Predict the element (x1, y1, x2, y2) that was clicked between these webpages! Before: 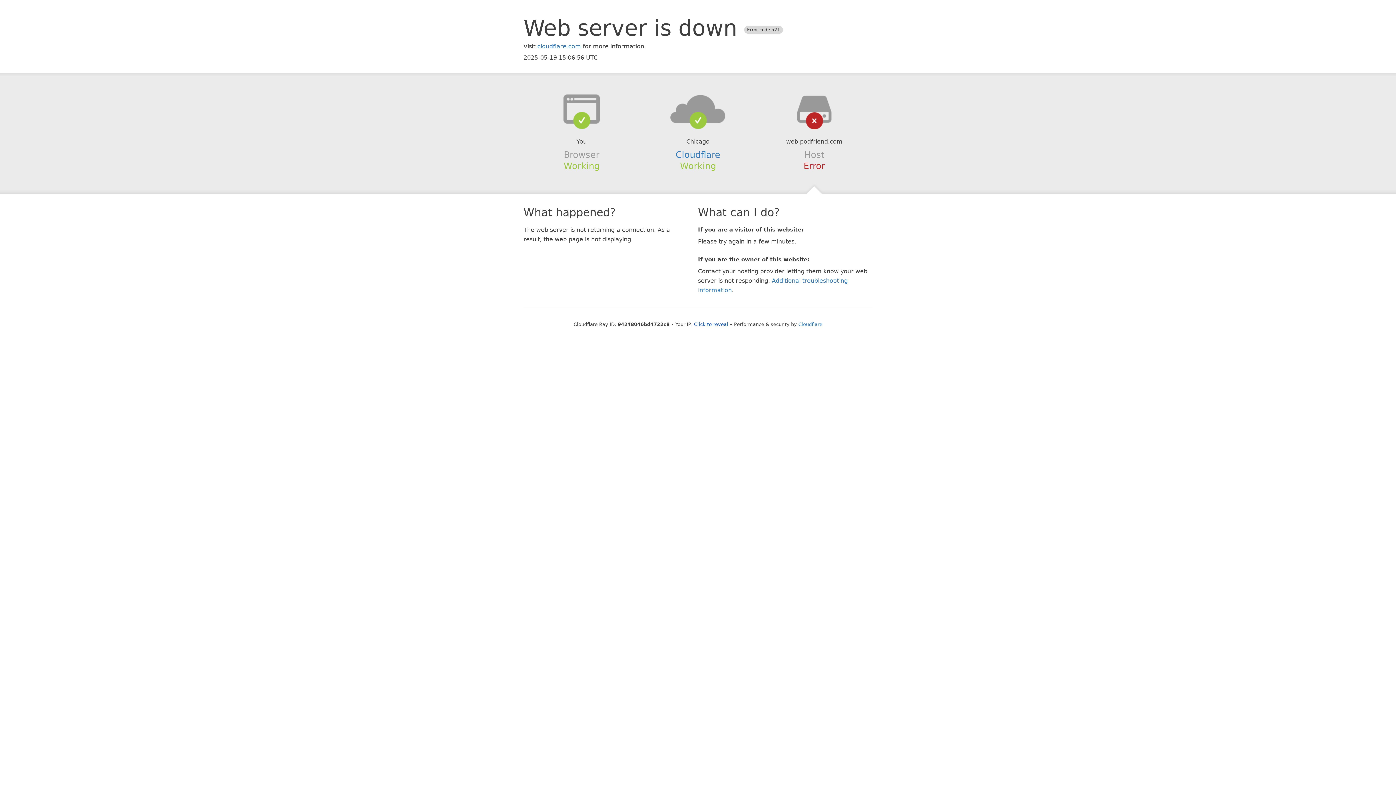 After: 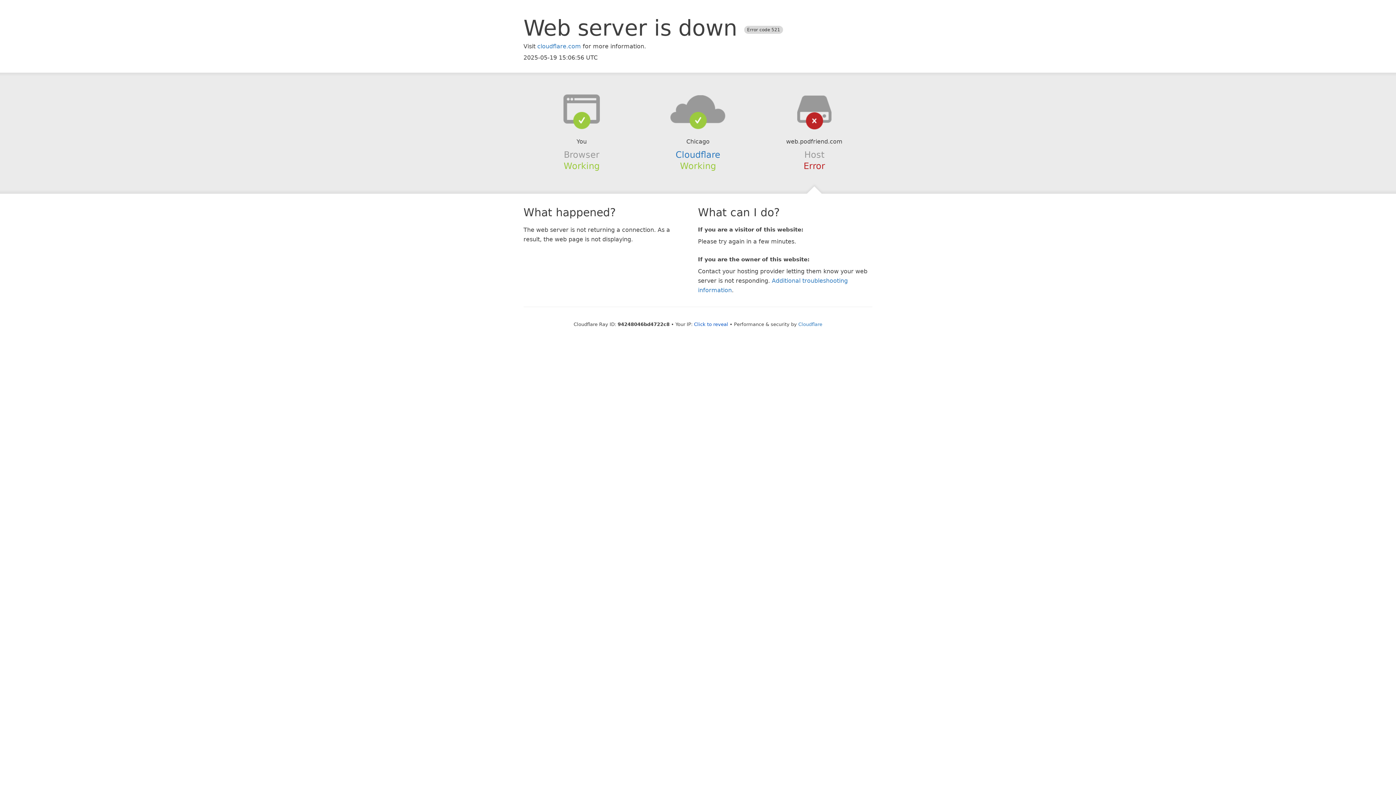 Action: bbox: (639, 94, 756, 123)